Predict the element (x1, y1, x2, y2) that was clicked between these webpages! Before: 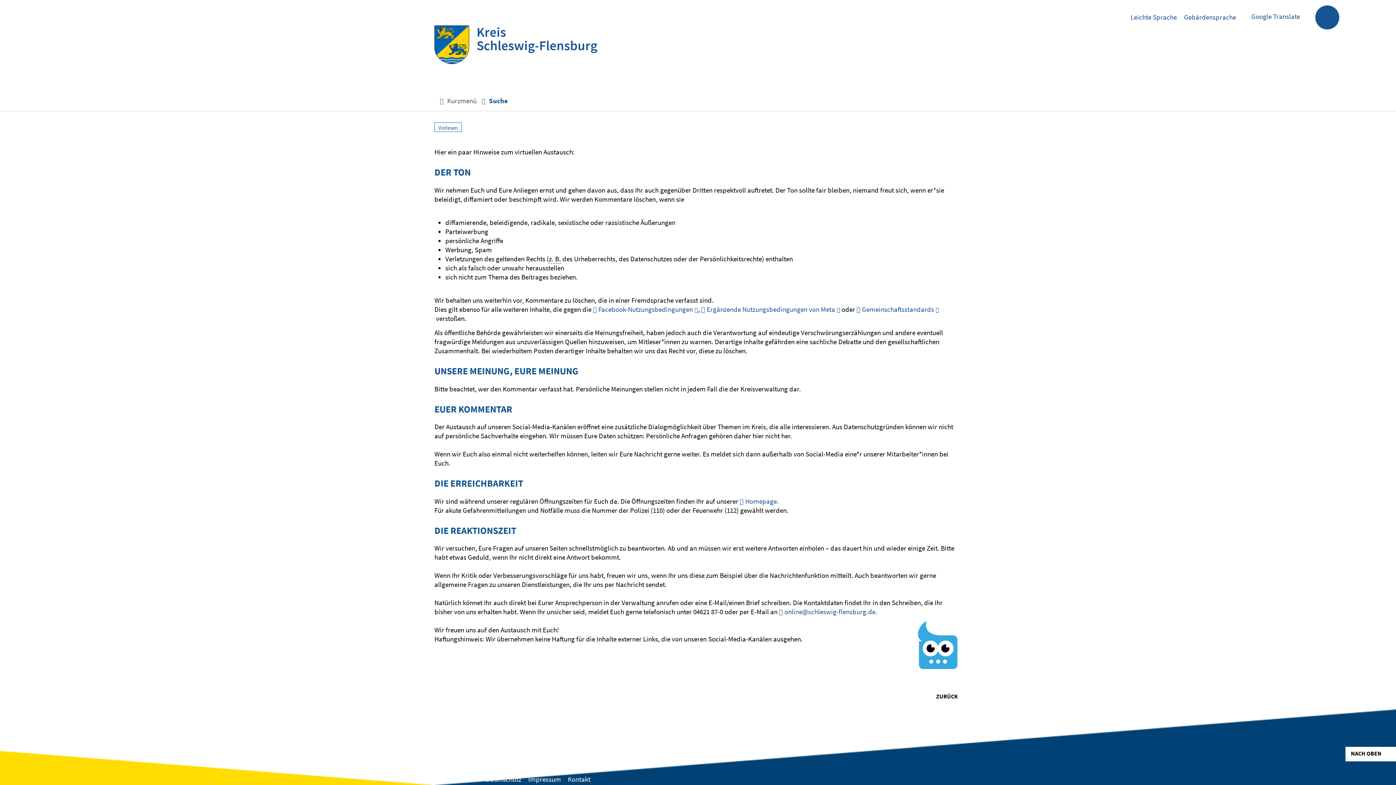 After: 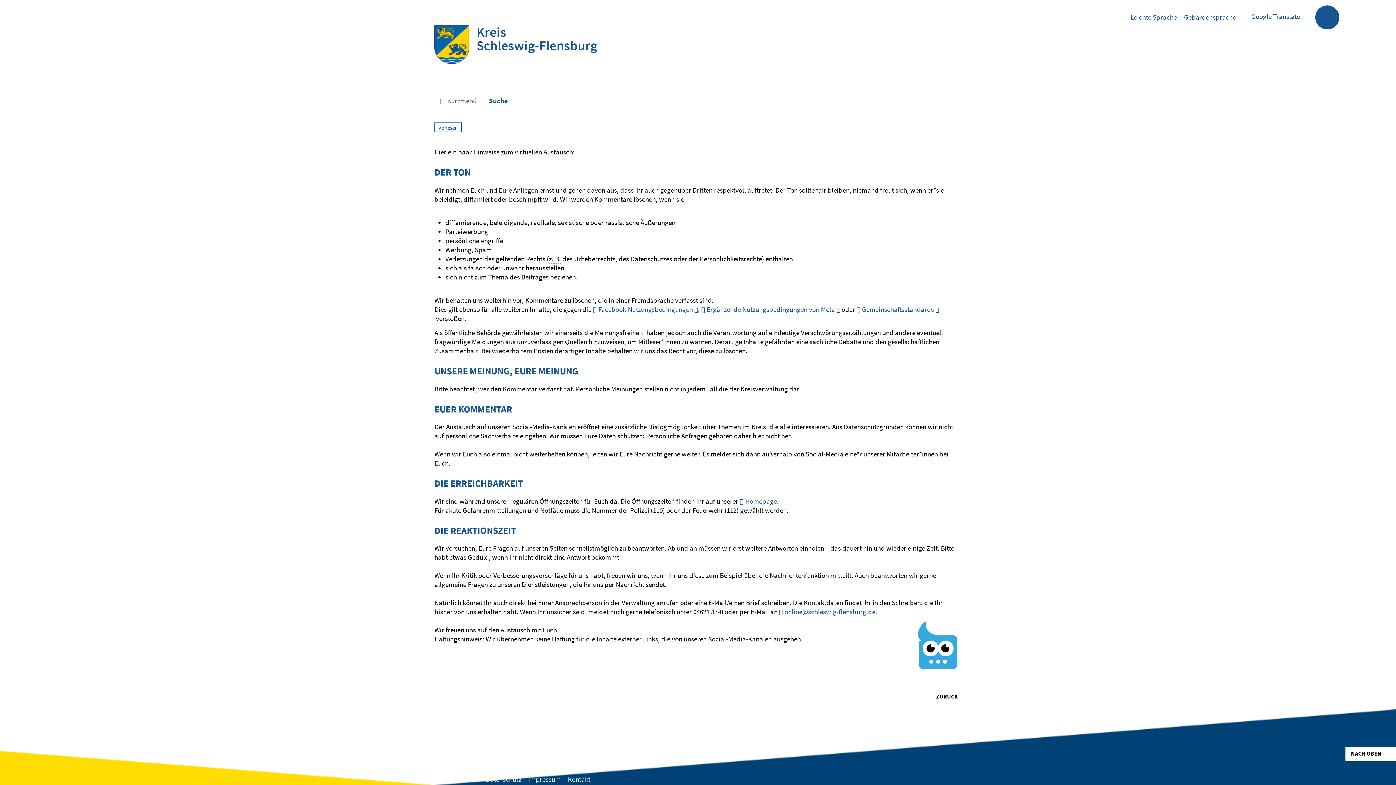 Action: bbox: (779, 607, 877, 616) label: online@schleswig-flensburg.de.